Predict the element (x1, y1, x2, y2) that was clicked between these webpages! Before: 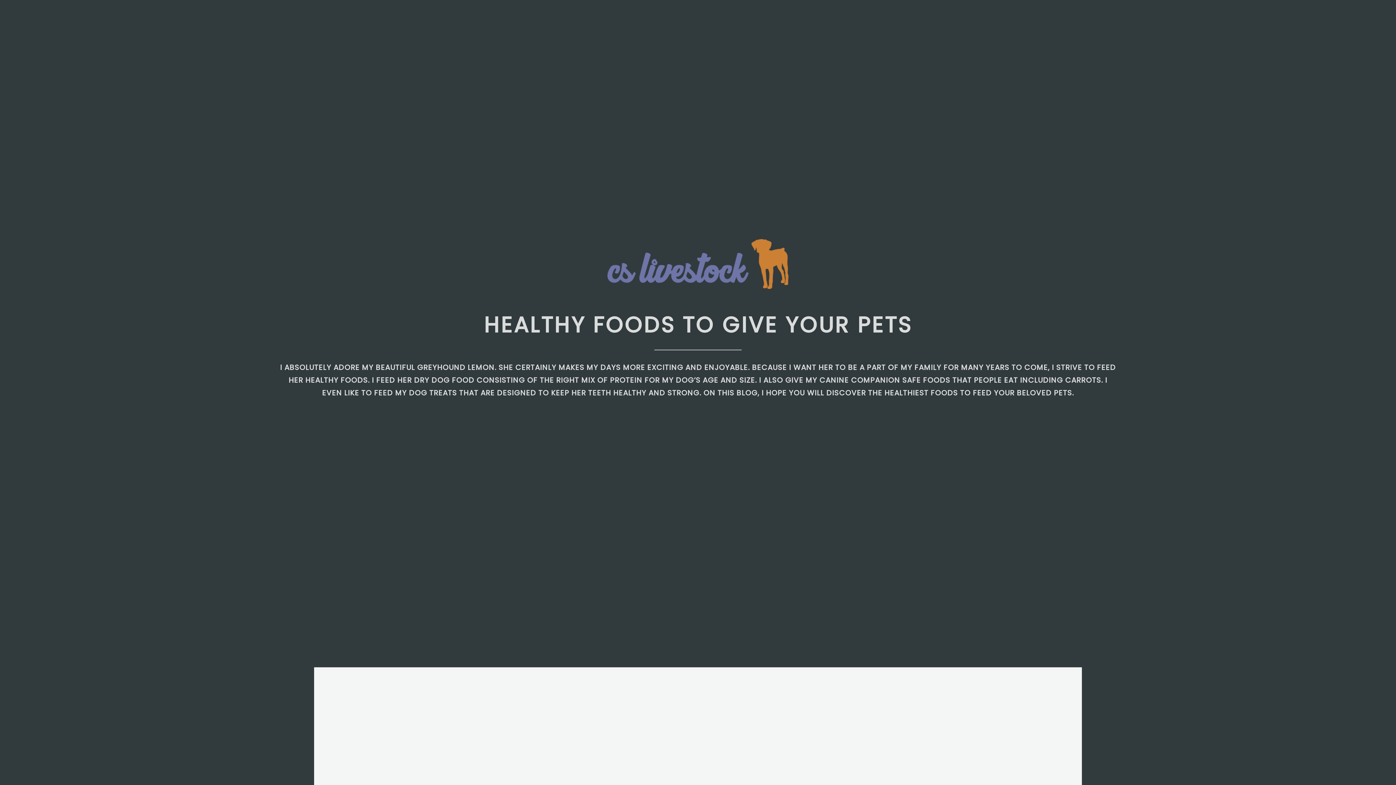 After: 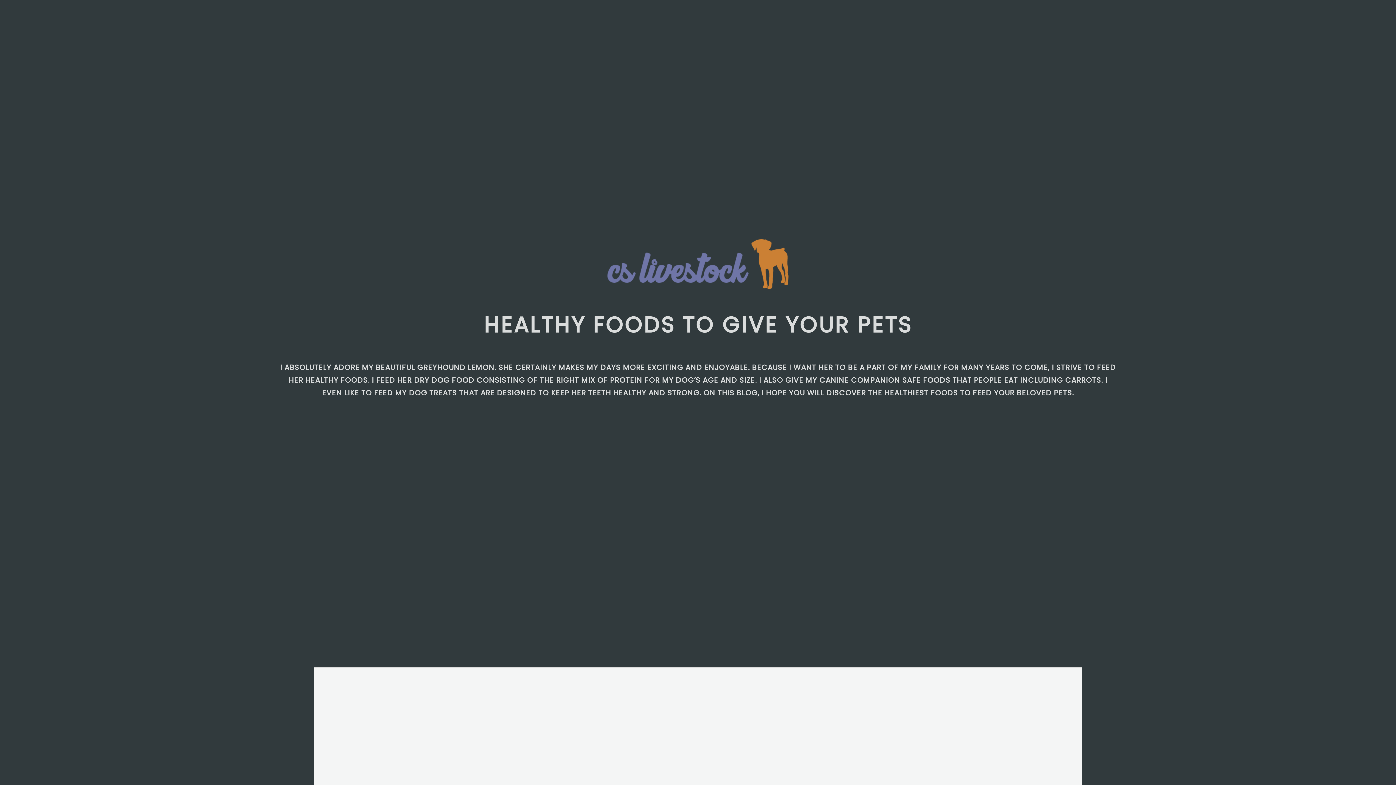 Action: bbox: (607, 281, 789, 292)